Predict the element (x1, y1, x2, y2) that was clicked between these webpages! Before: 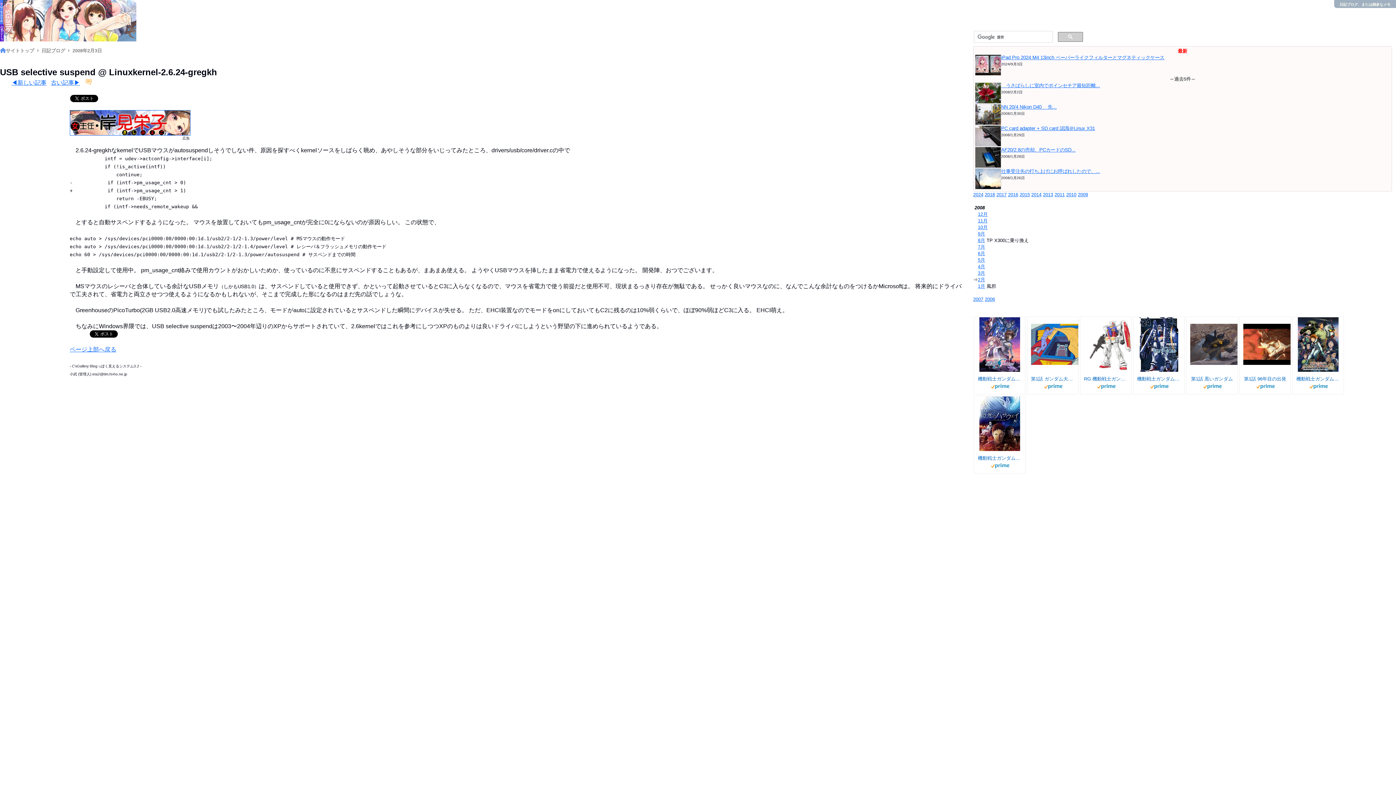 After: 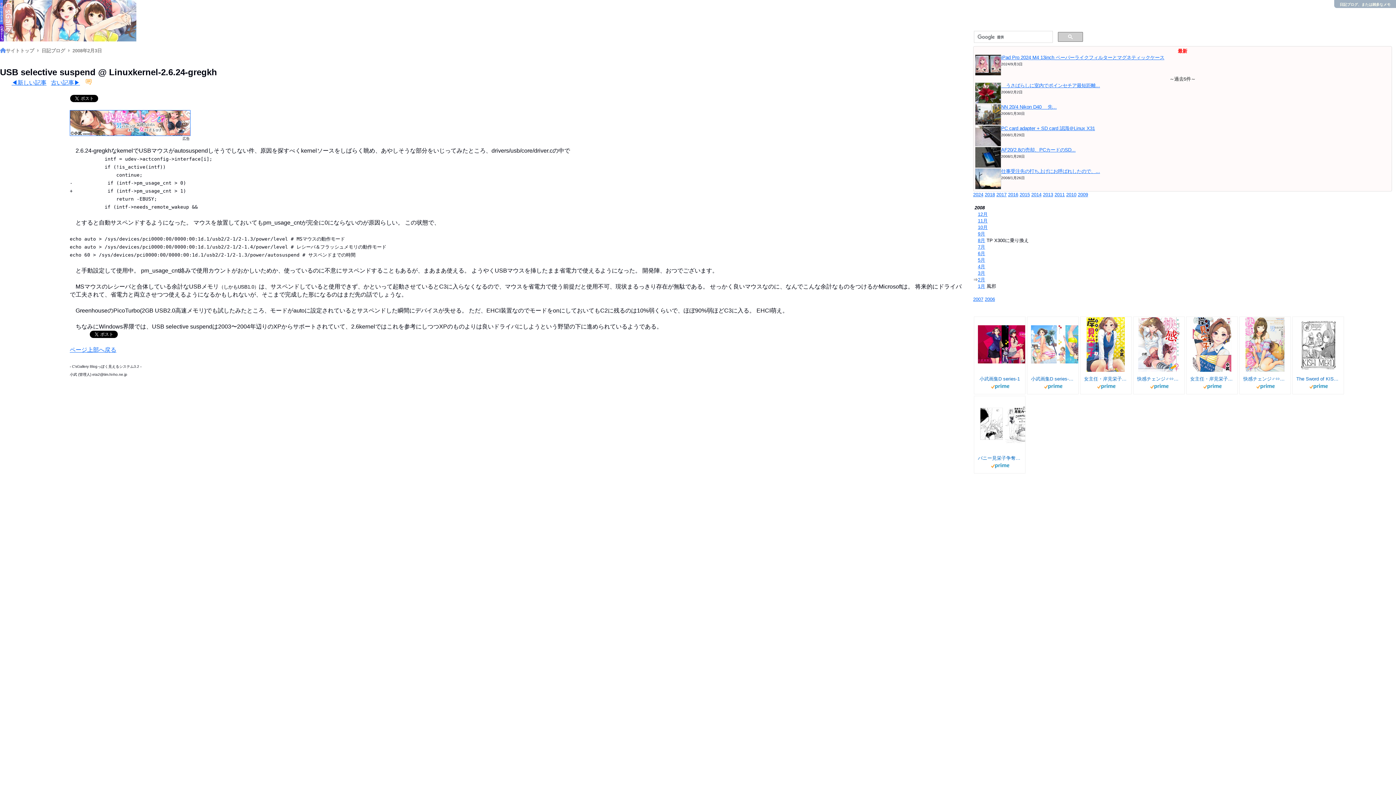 Action: label: 2008年2月3日 bbox: (72, 47, 101, 53)